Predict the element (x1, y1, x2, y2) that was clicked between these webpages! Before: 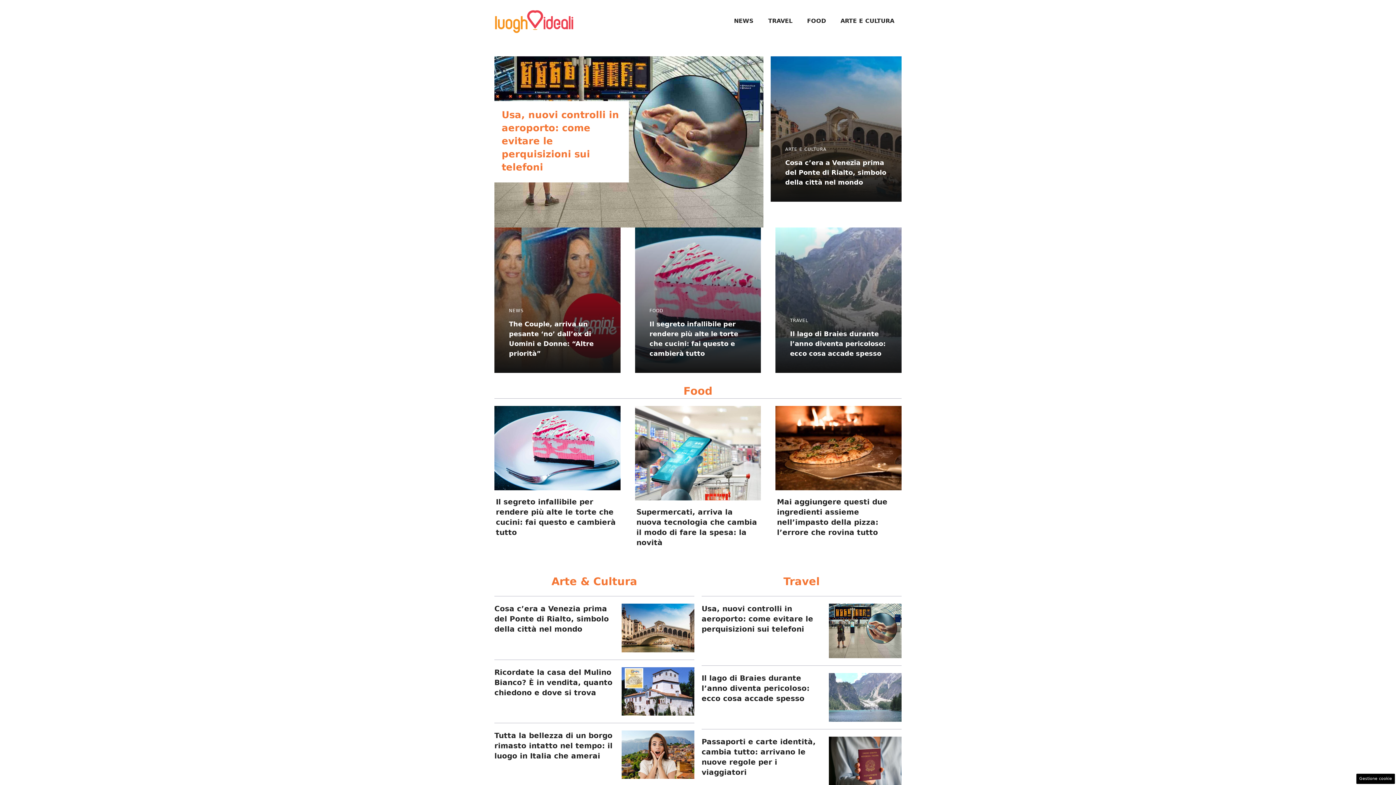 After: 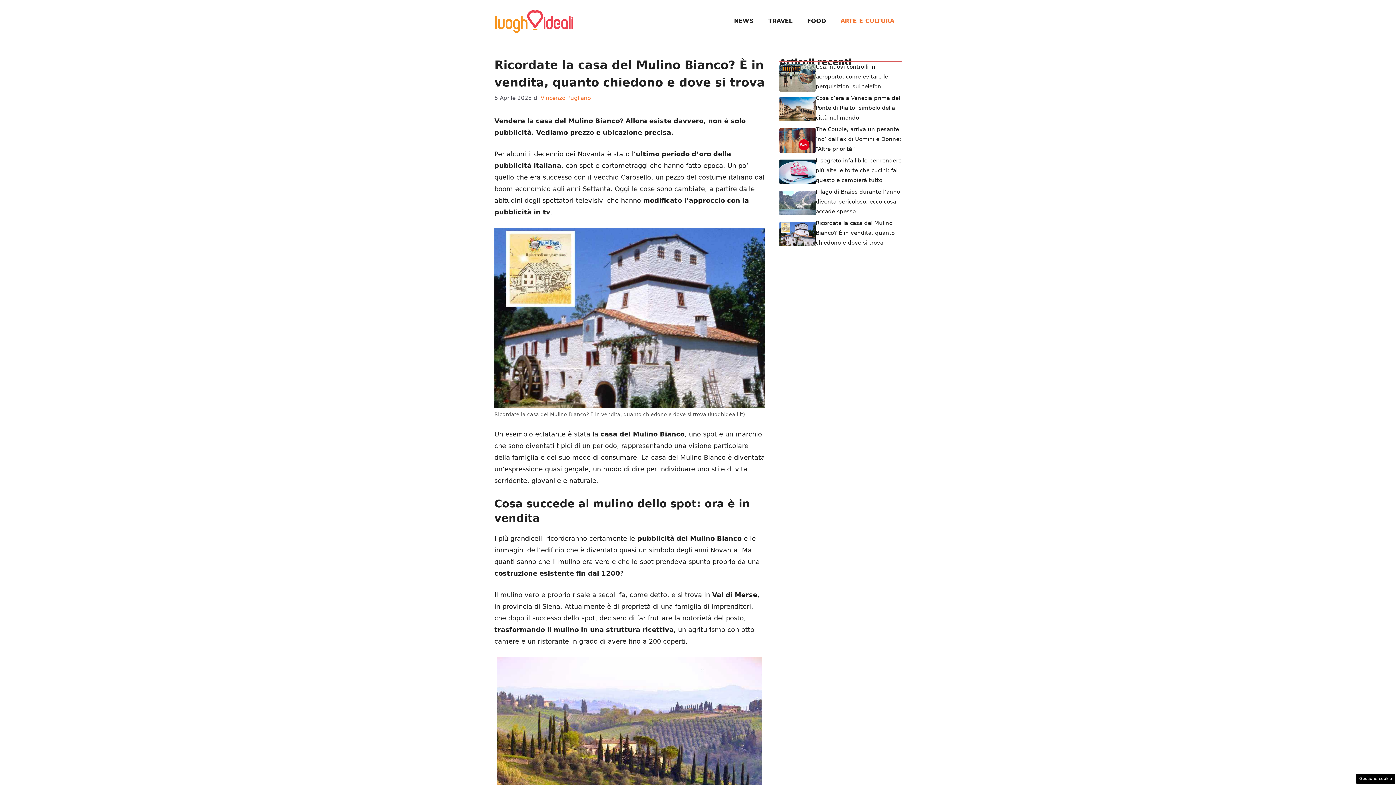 Action: bbox: (621, 687, 694, 695)